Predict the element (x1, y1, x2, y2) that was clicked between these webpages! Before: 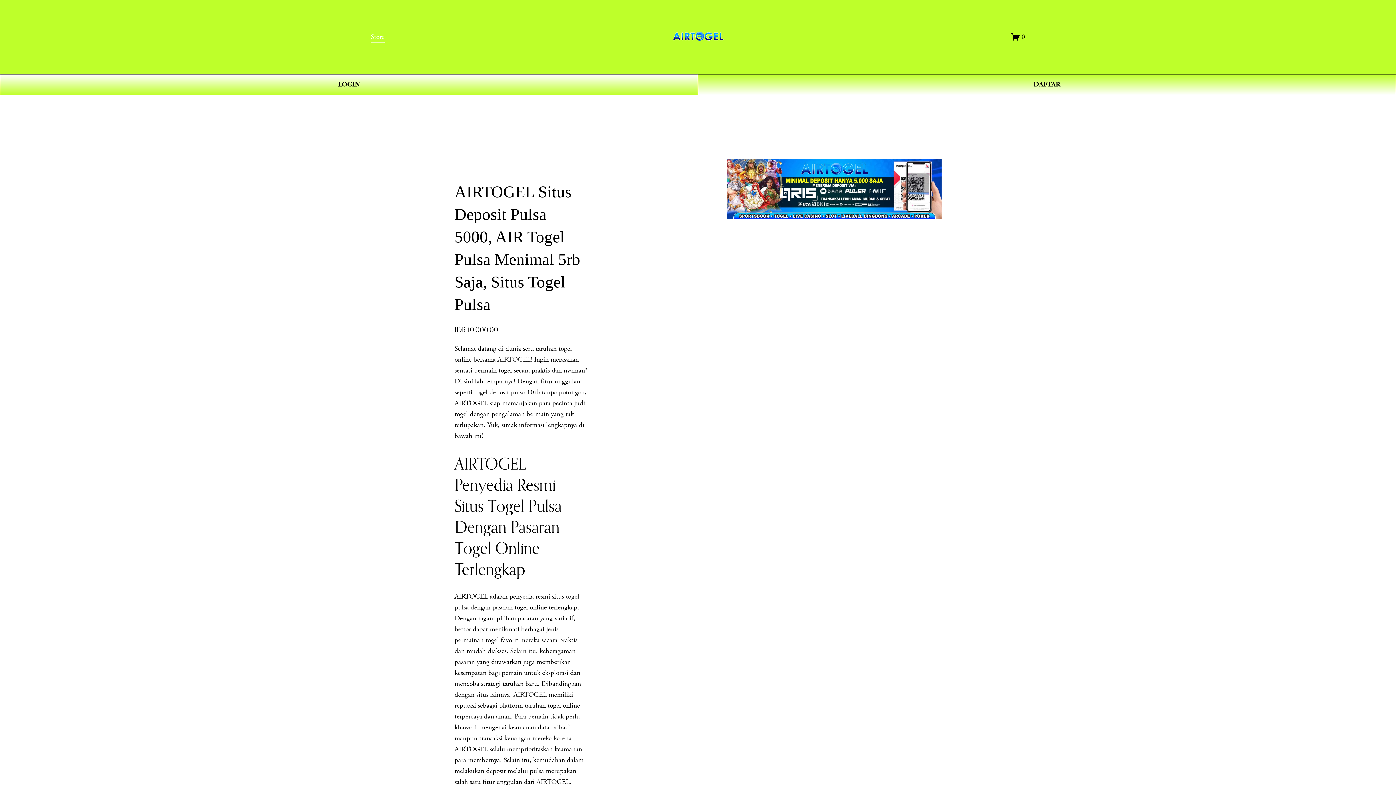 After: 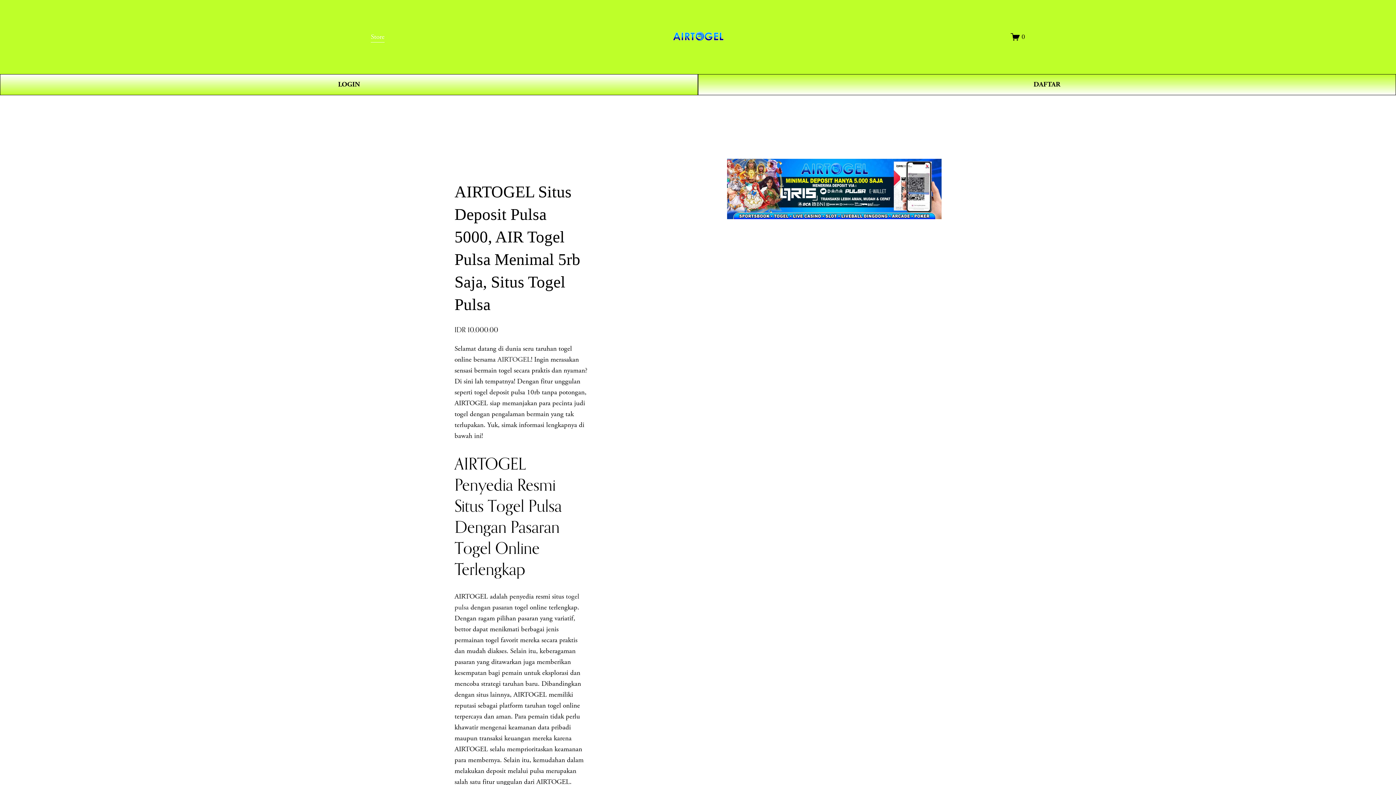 Action: bbox: (671, 27, 725, 46)